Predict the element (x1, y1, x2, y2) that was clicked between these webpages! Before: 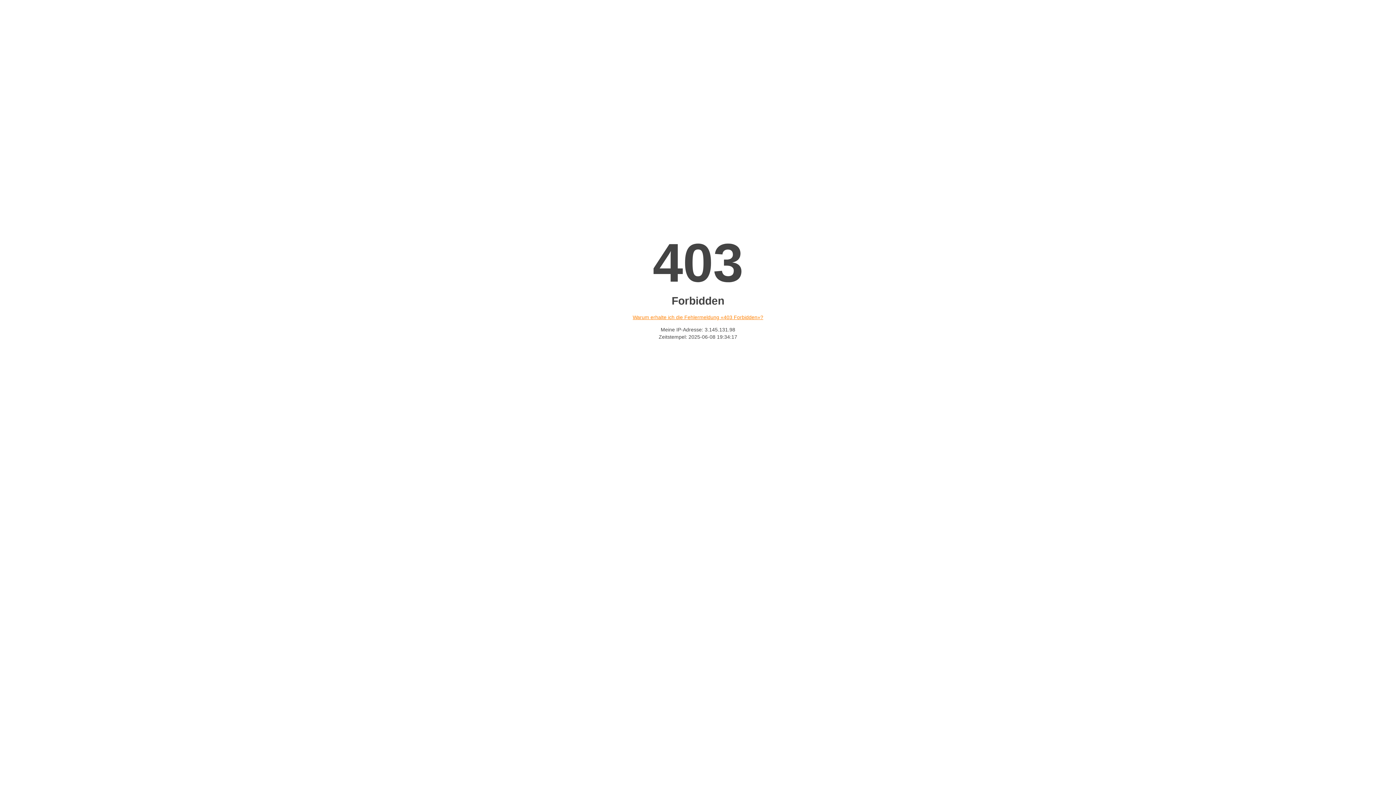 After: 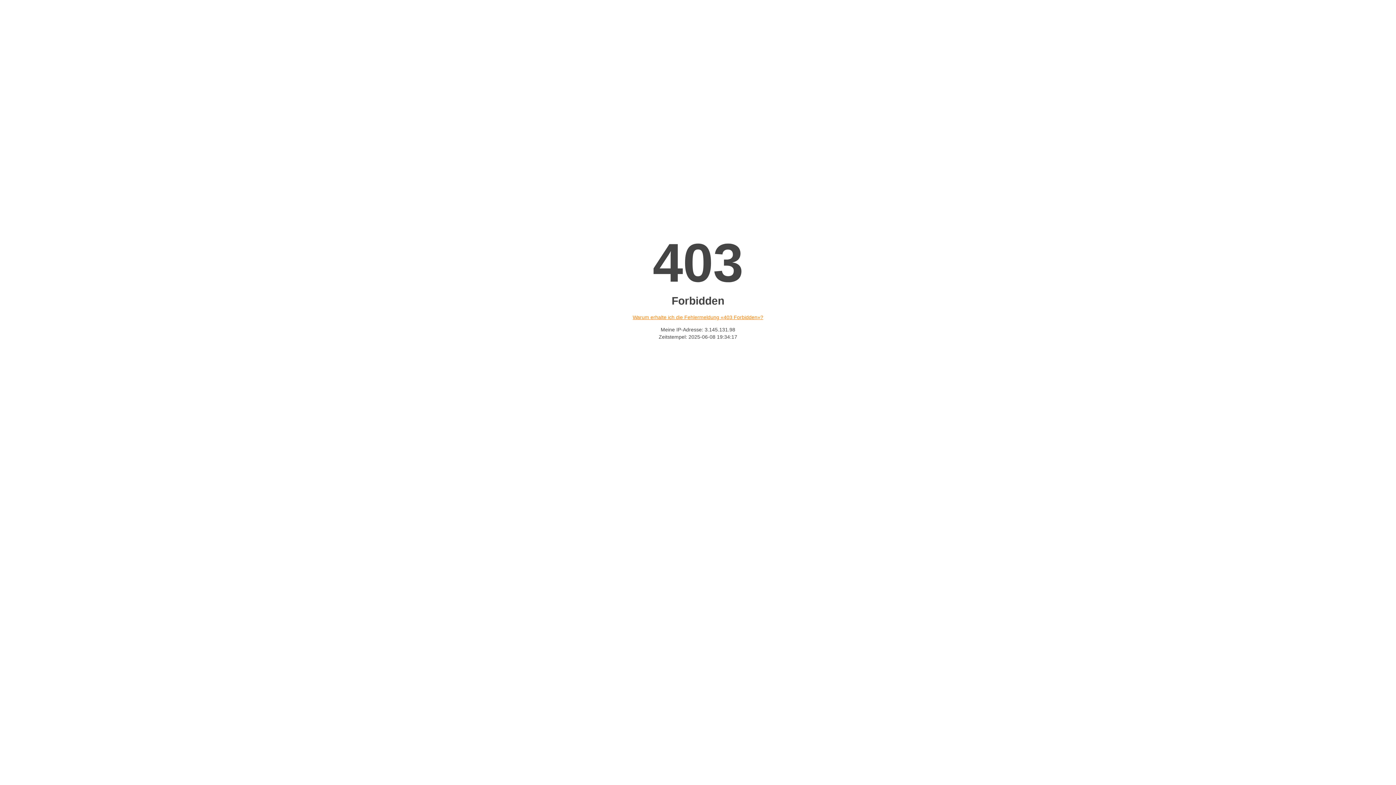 Action: bbox: (632, 314, 763, 320) label: Warum erhalte ich die Fehlermeldung «403 Forbidden»?